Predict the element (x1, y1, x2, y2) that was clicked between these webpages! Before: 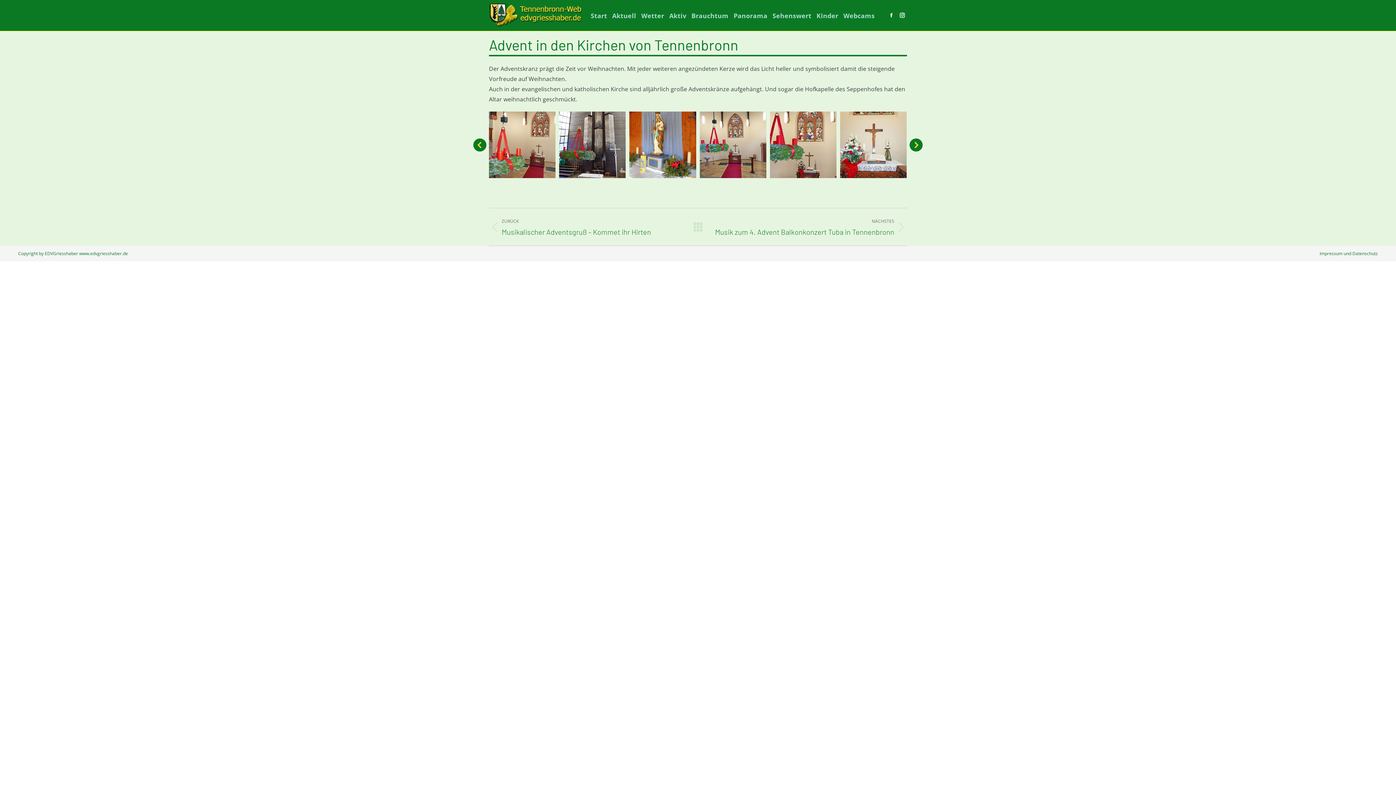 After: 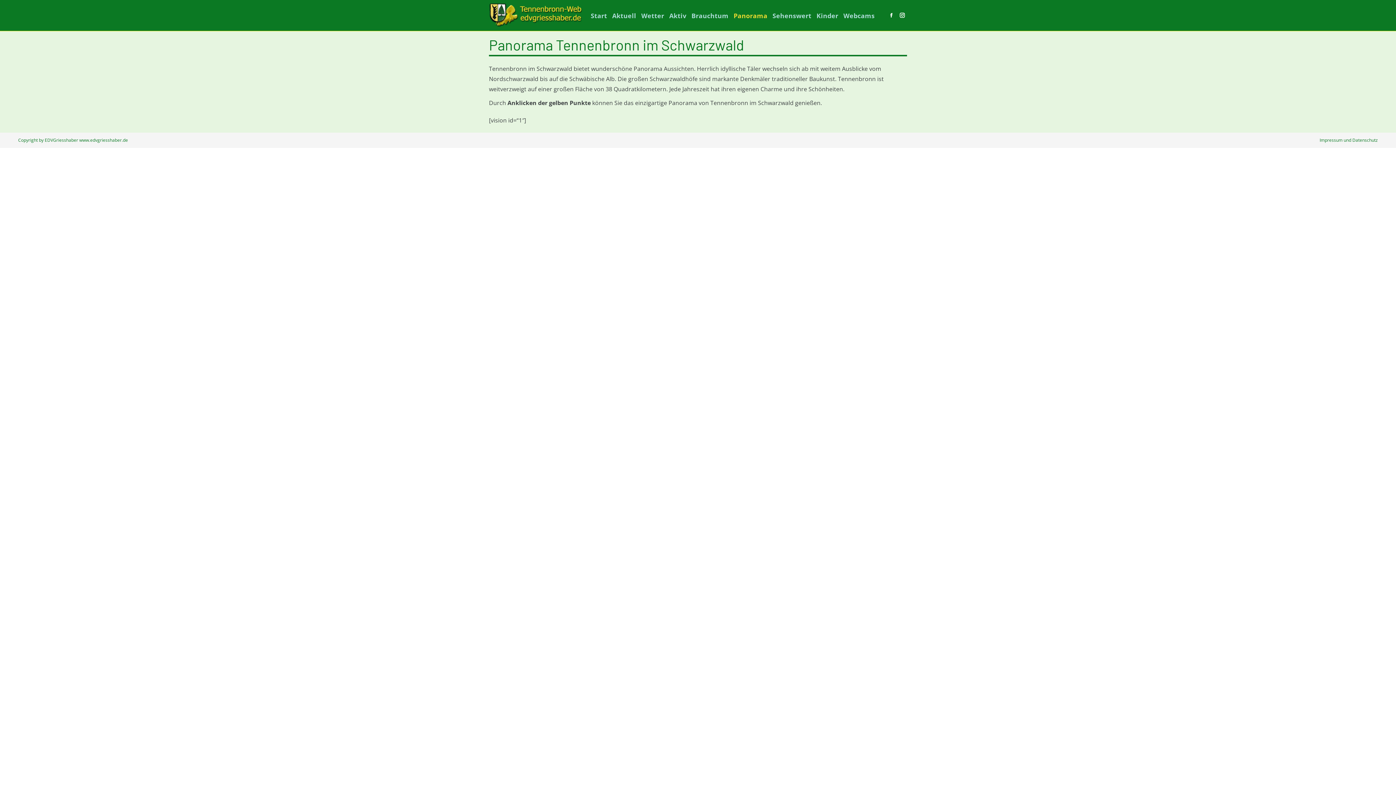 Action: label: Panorama bbox: (733, 11, 772, 19)